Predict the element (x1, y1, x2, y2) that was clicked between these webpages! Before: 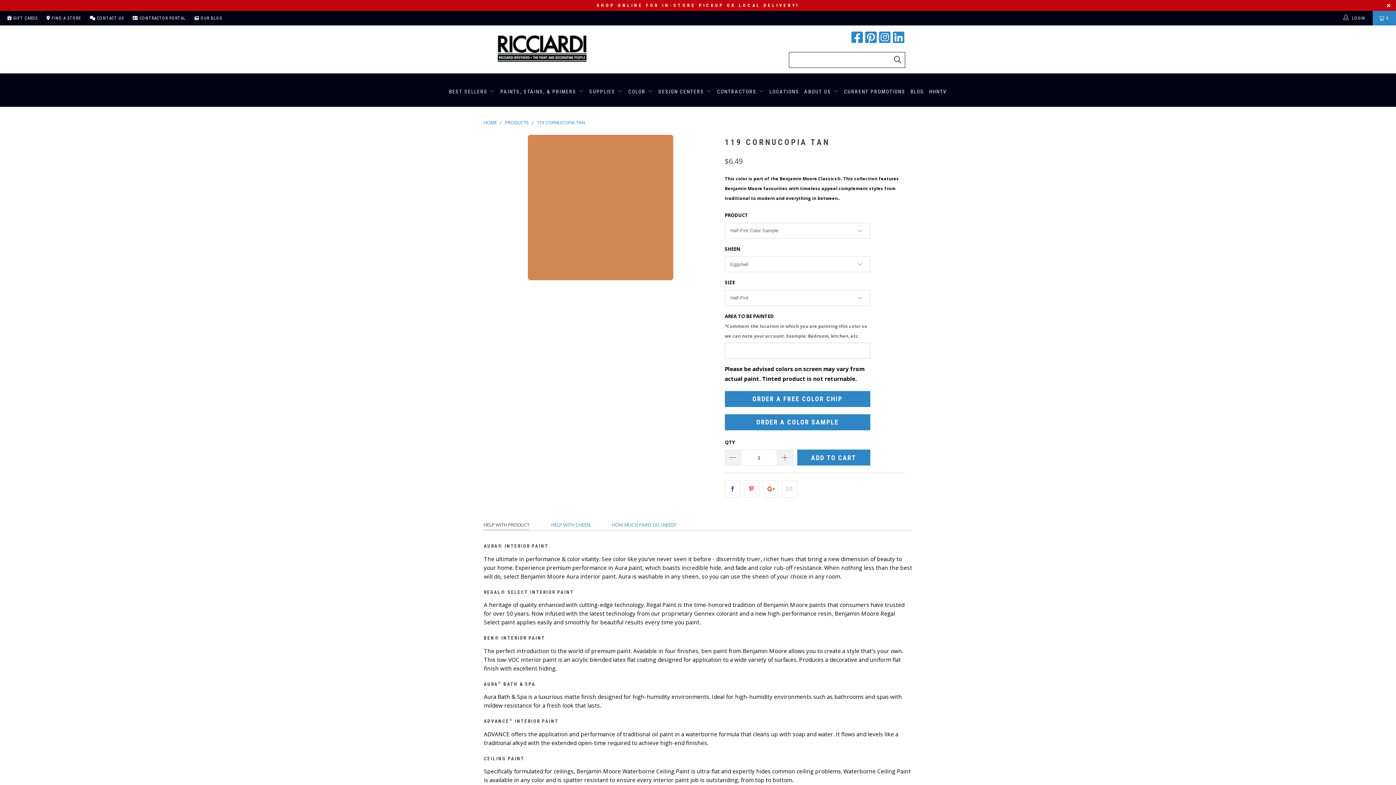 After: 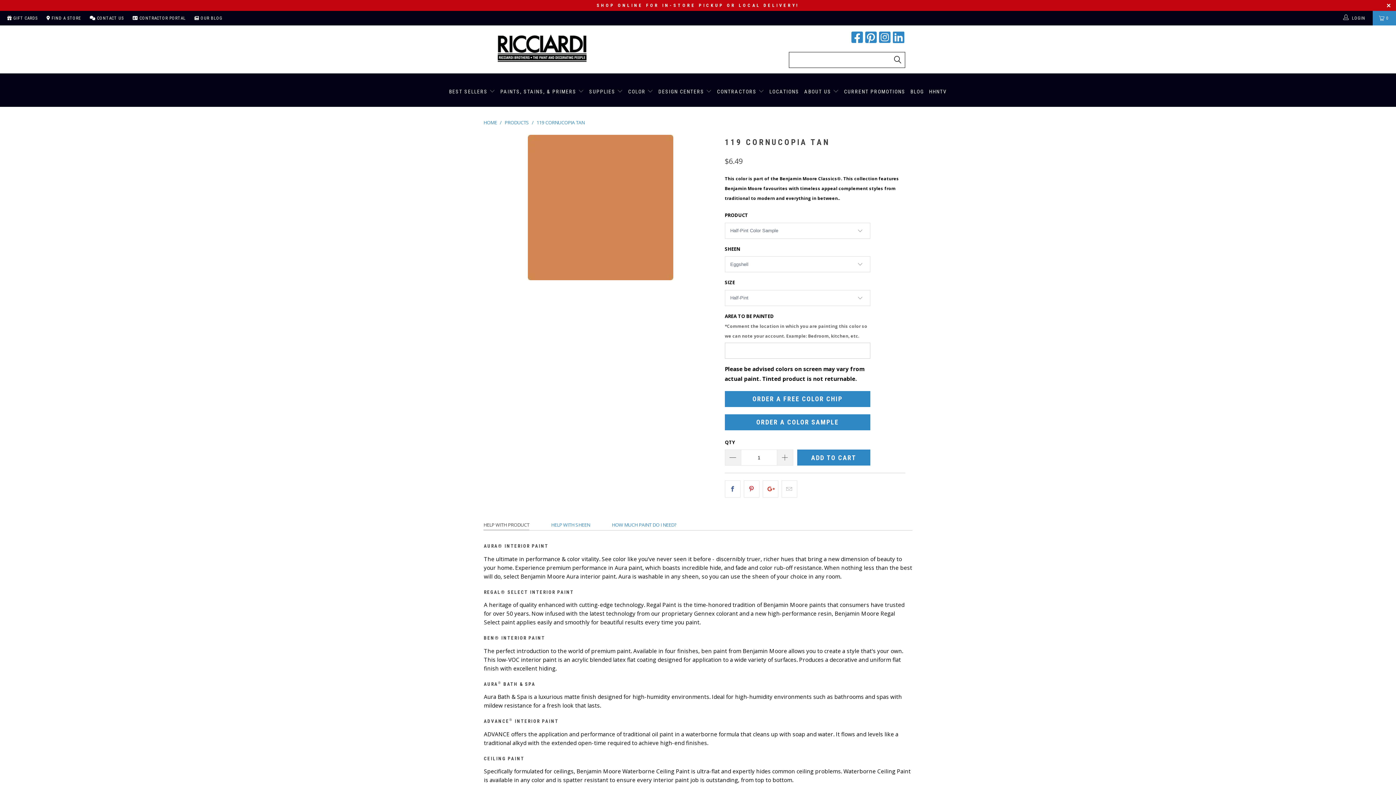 Action: label: 119 CORNUCOPIA TAN bbox: (536, 119, 584, 125)